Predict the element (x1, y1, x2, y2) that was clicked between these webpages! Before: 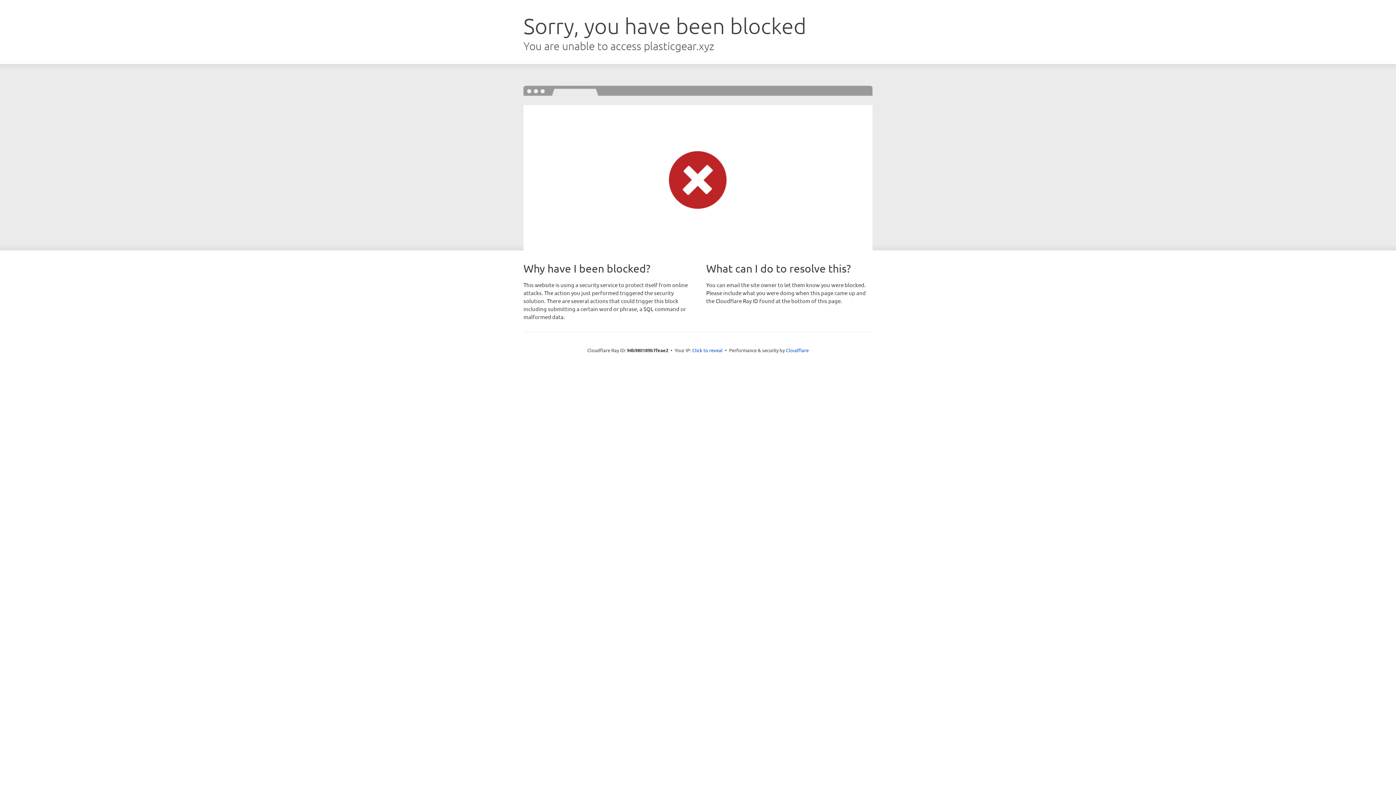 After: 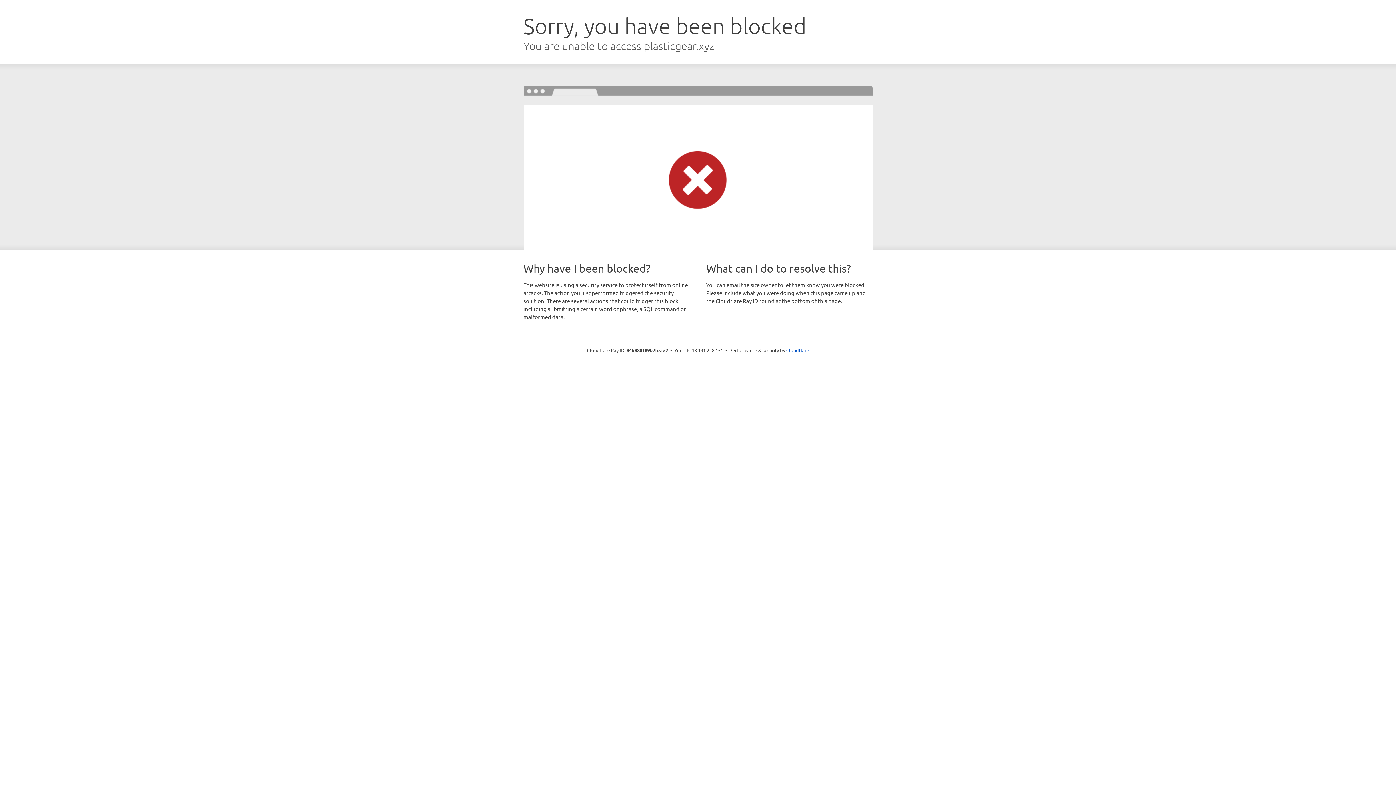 Action: label: Click to reveal bbox: (692, 346, 722, 353)